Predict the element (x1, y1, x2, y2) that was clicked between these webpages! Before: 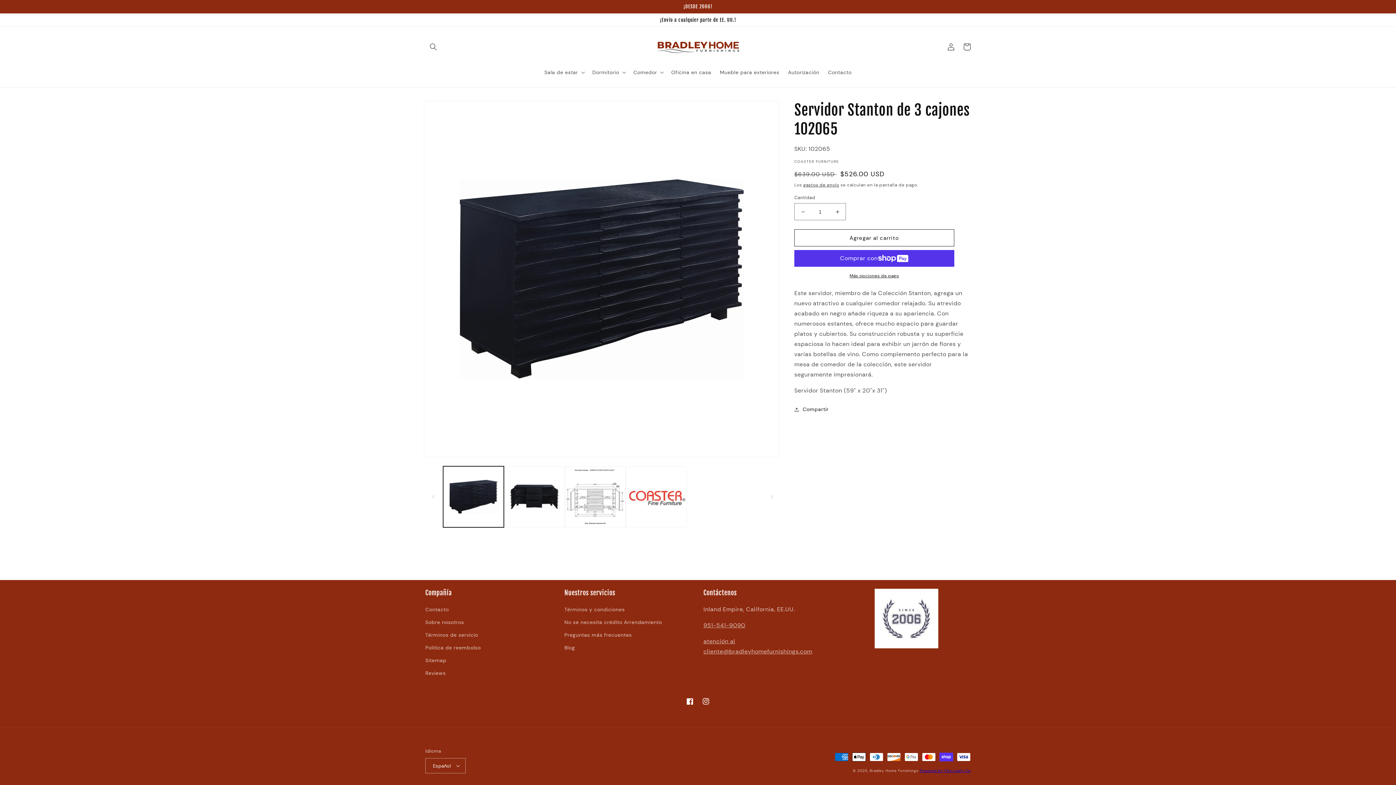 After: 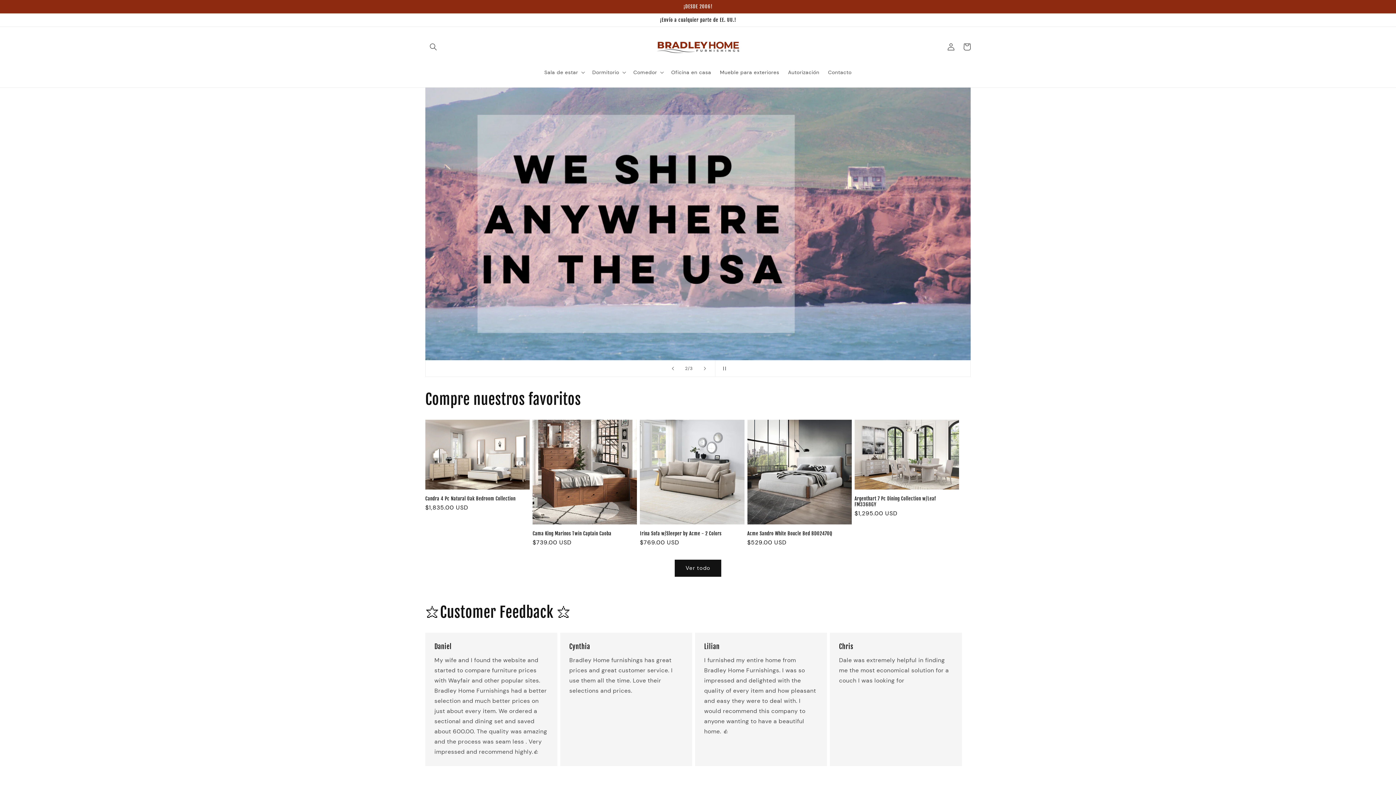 Action: label: Bradley Home Funishings bbox: (869, 768, 918, 773)